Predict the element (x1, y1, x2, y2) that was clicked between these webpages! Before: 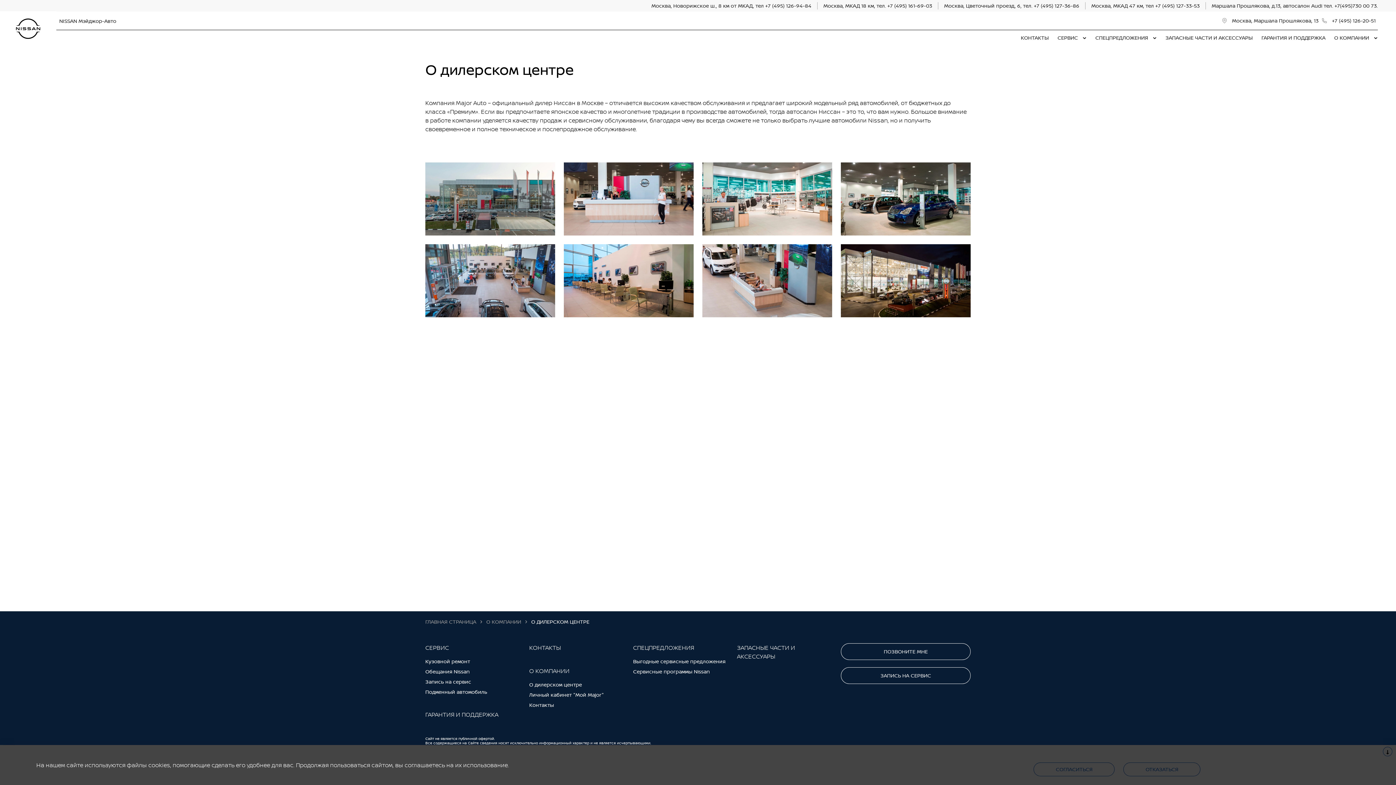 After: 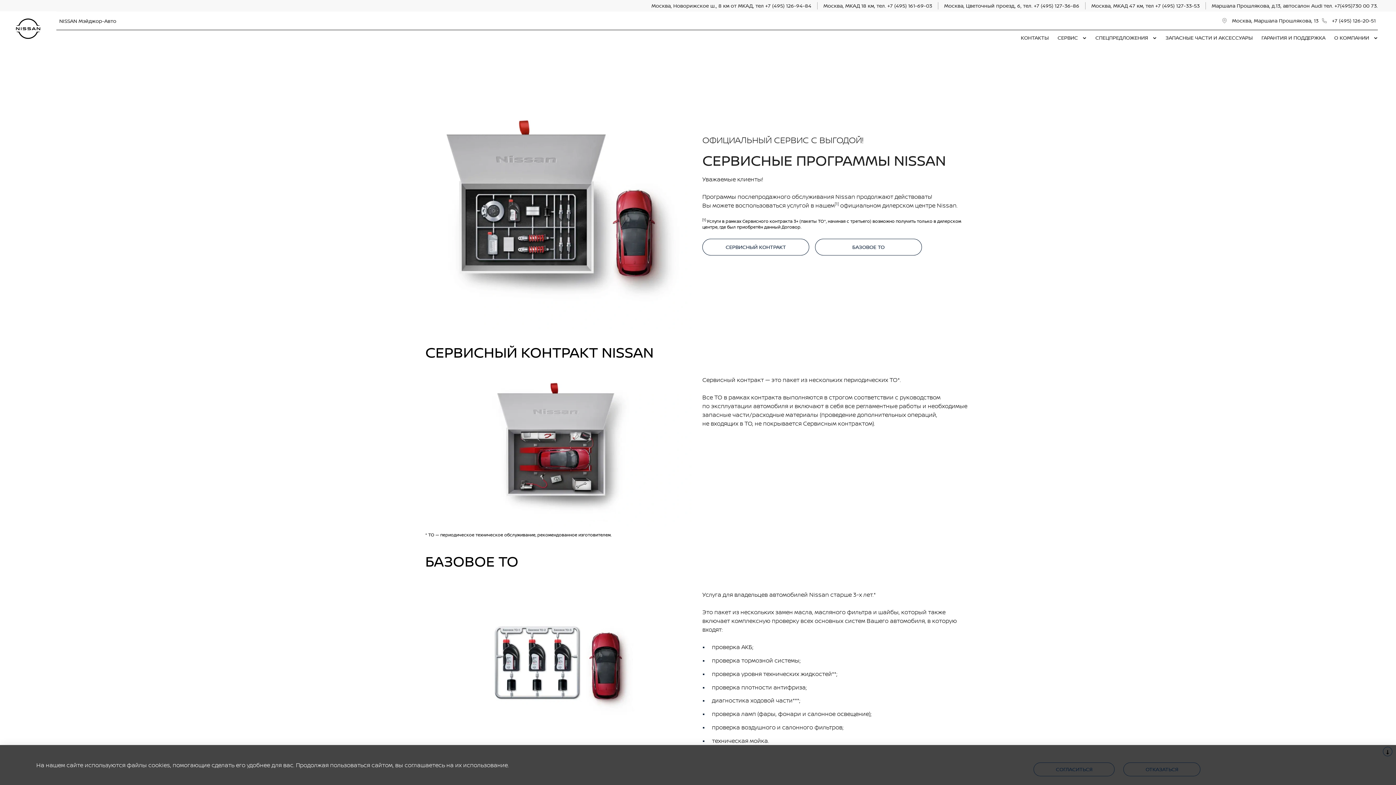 Action: bbox: (633, 668, 728, 675) label: Сервисные программы Nissan